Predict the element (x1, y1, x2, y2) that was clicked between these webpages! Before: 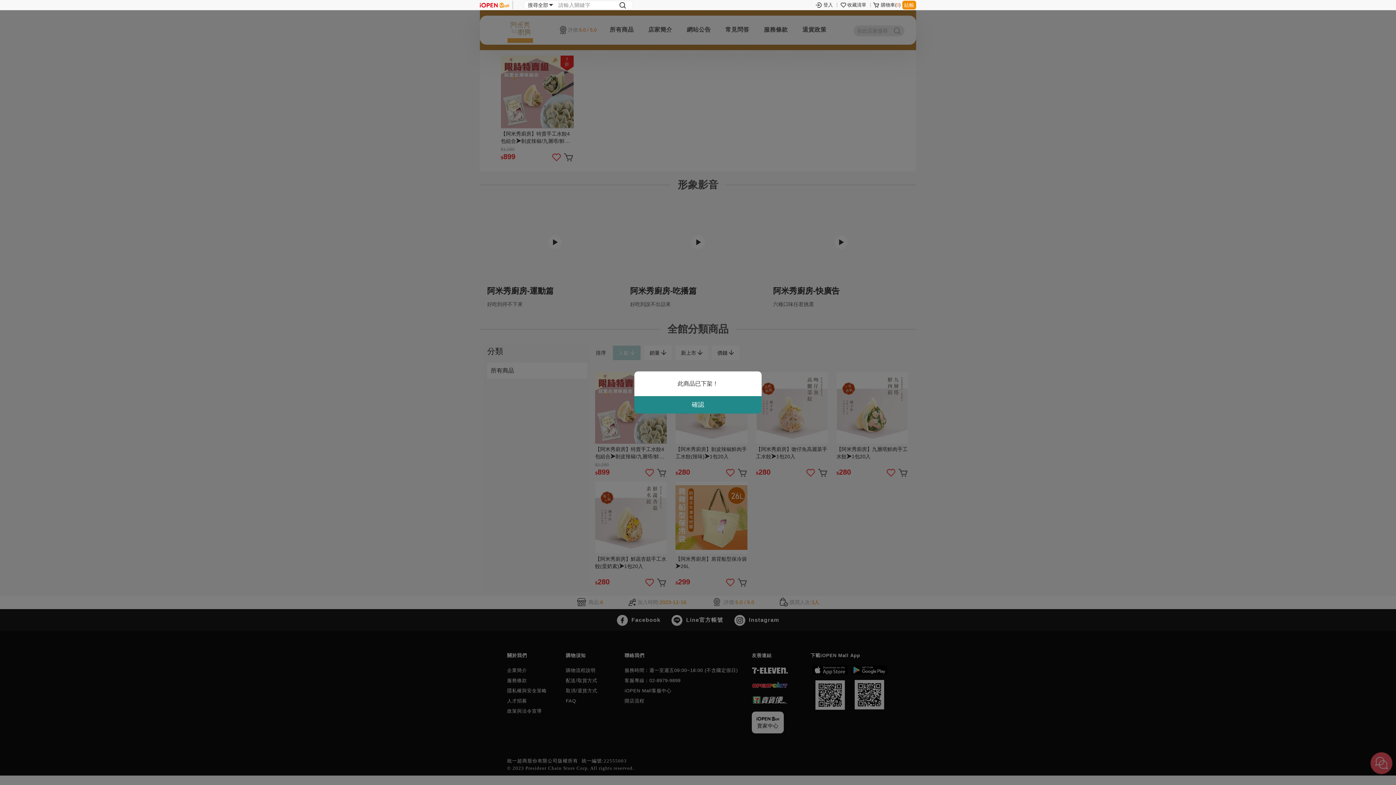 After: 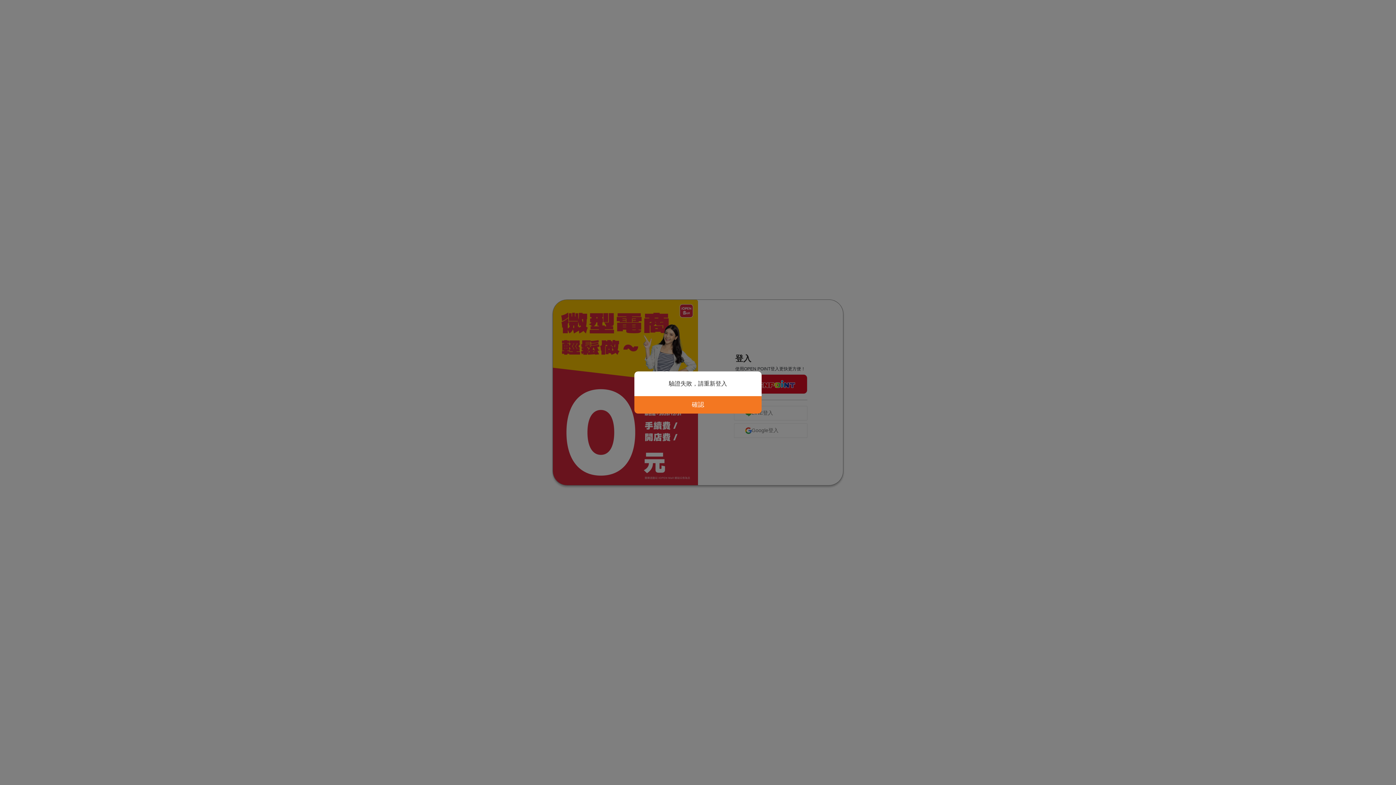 Action: bbox: (847, 0, 866, 10) label: 收藏清單